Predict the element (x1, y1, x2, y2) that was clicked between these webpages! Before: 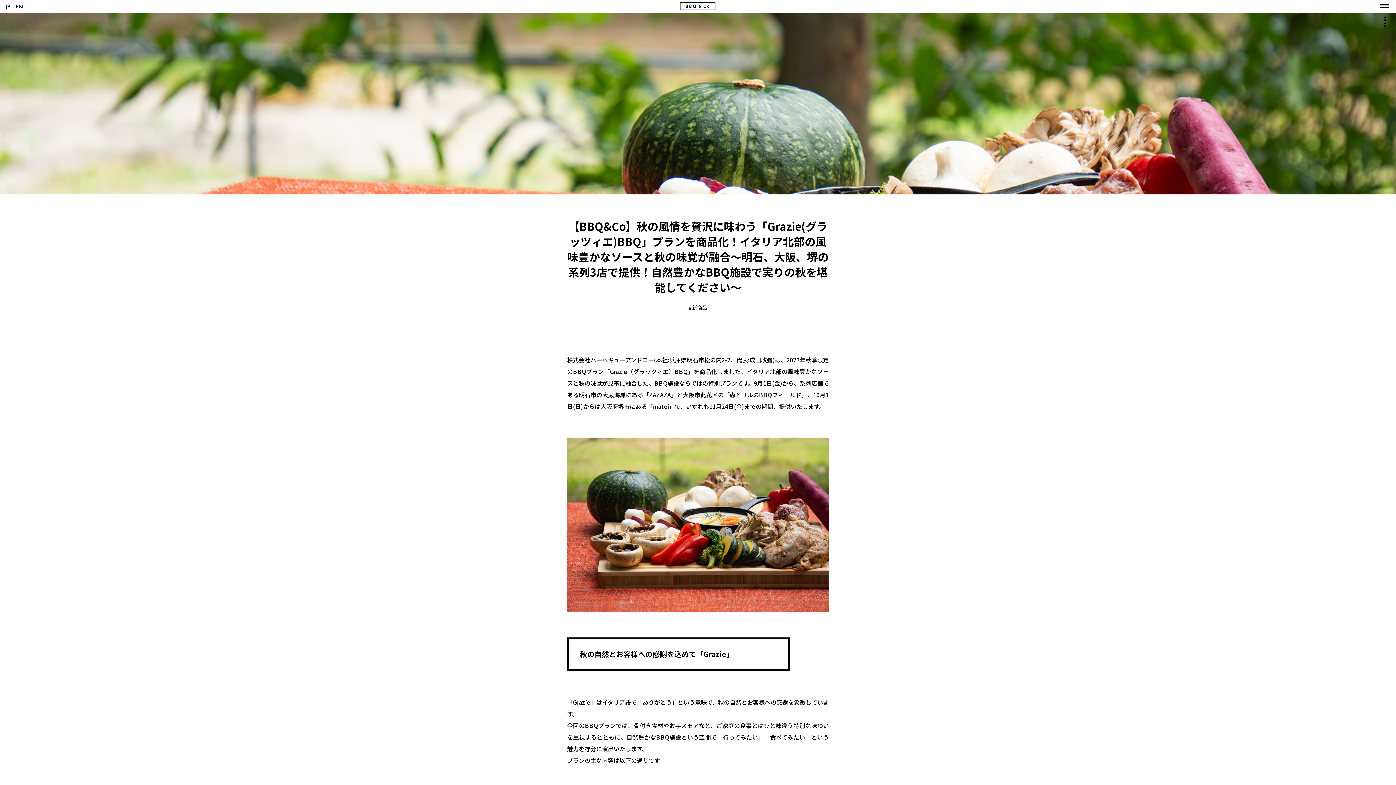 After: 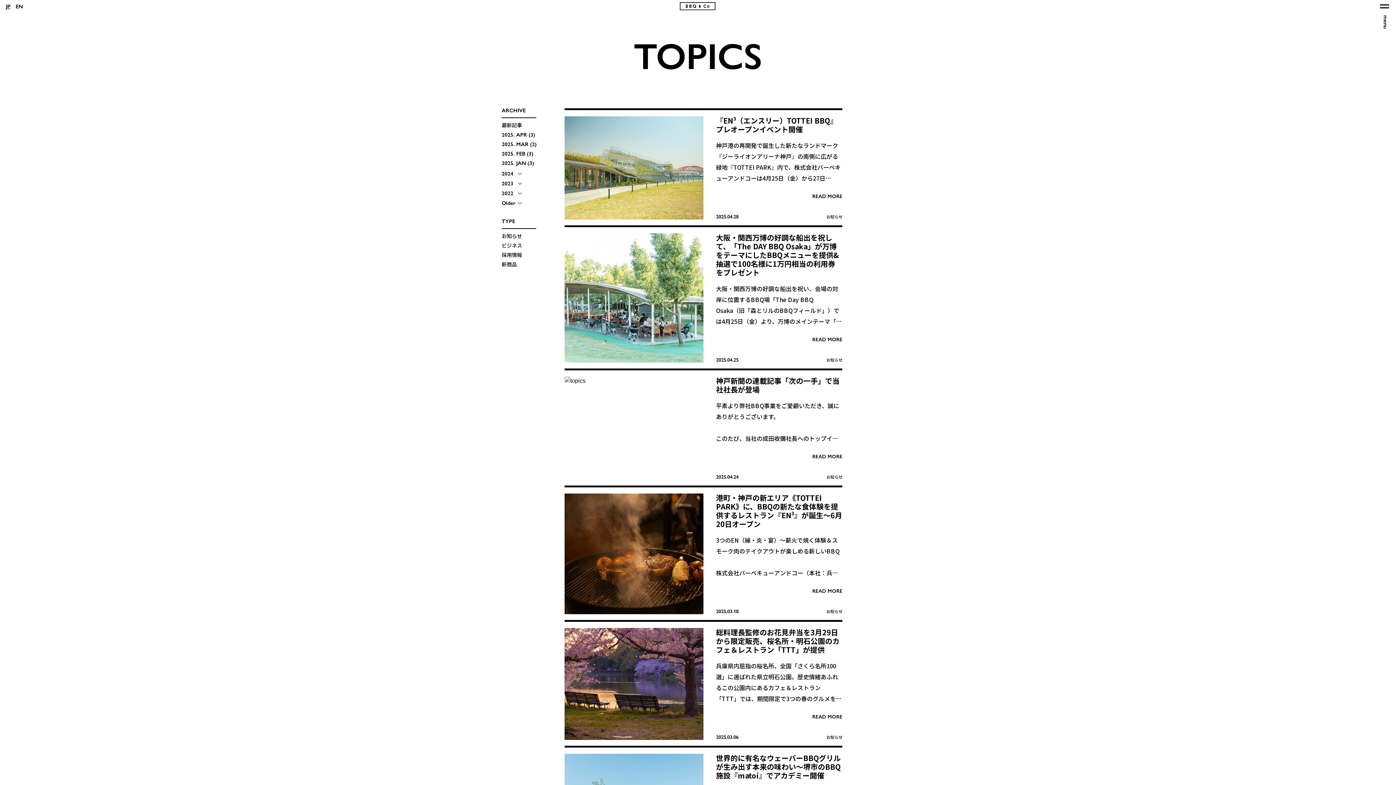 Action: label: JP bbox: (5, 3, 10, 9)